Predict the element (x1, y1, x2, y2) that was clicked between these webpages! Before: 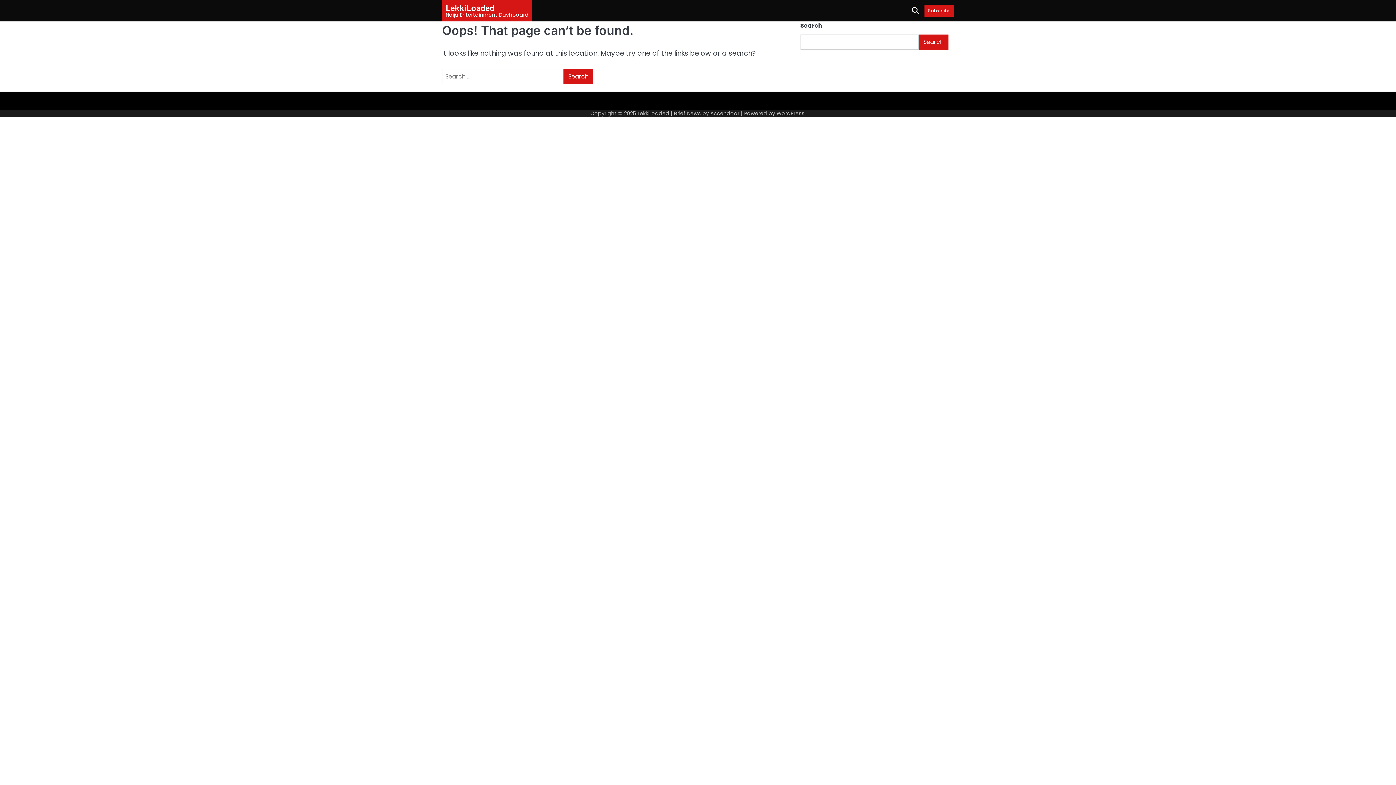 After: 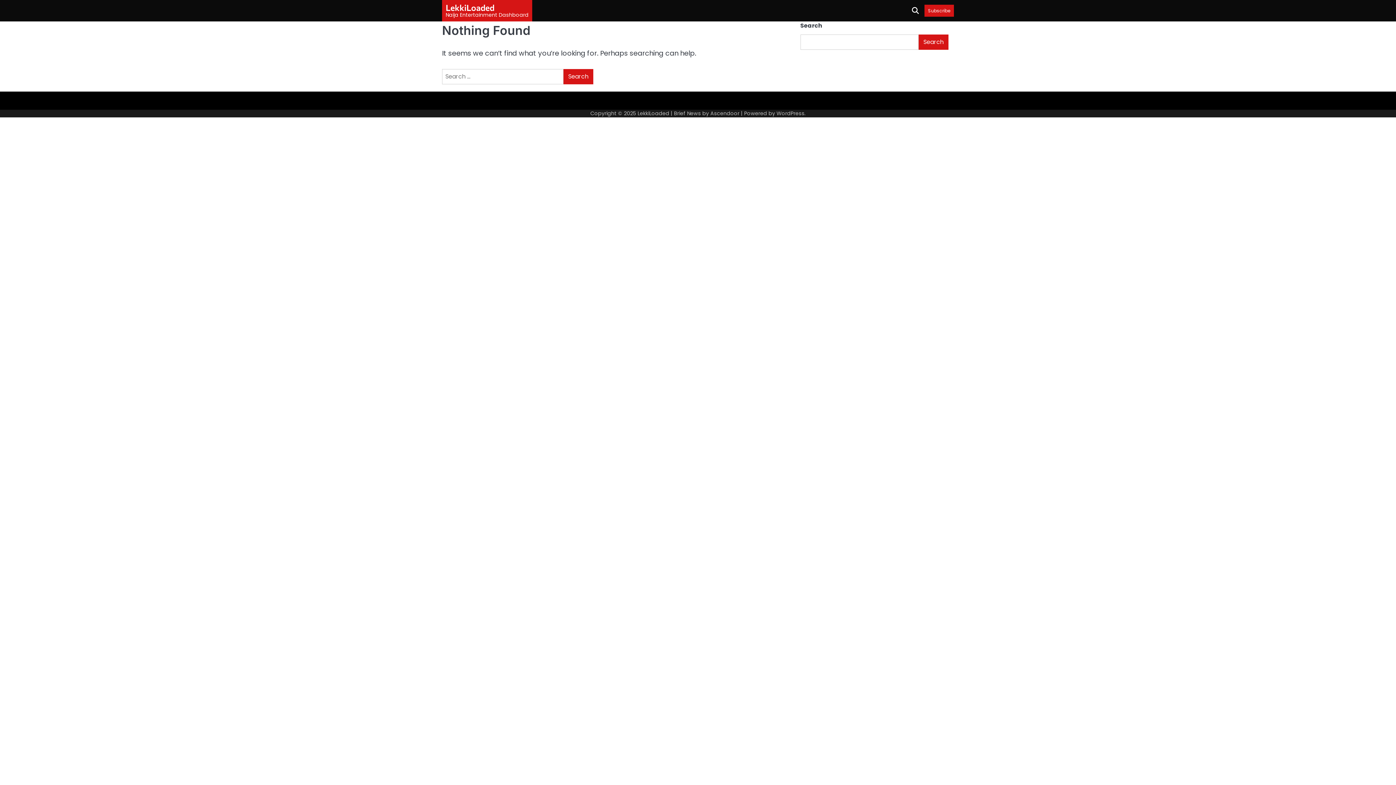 Action: label: LekkiLoaded  bbox: (637, 109, 670, 116)